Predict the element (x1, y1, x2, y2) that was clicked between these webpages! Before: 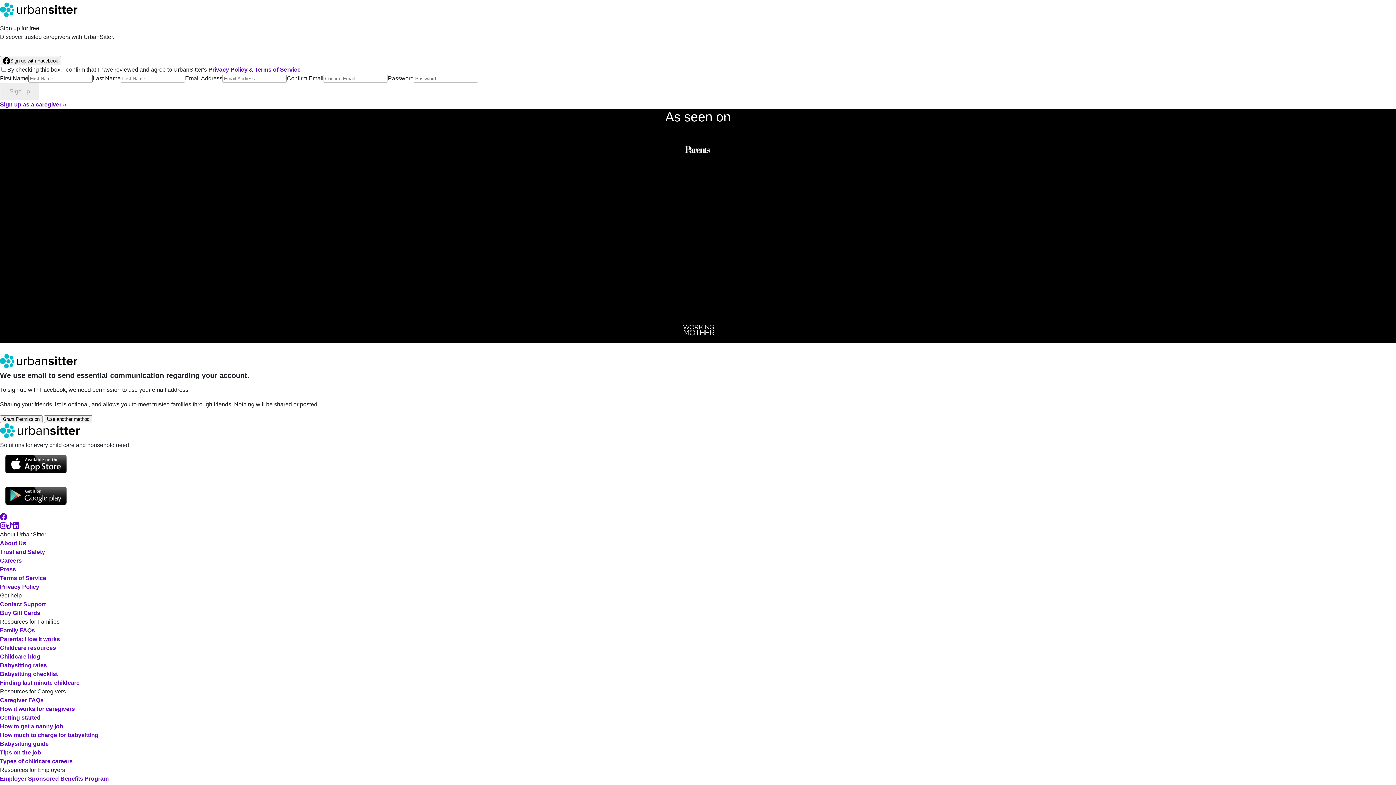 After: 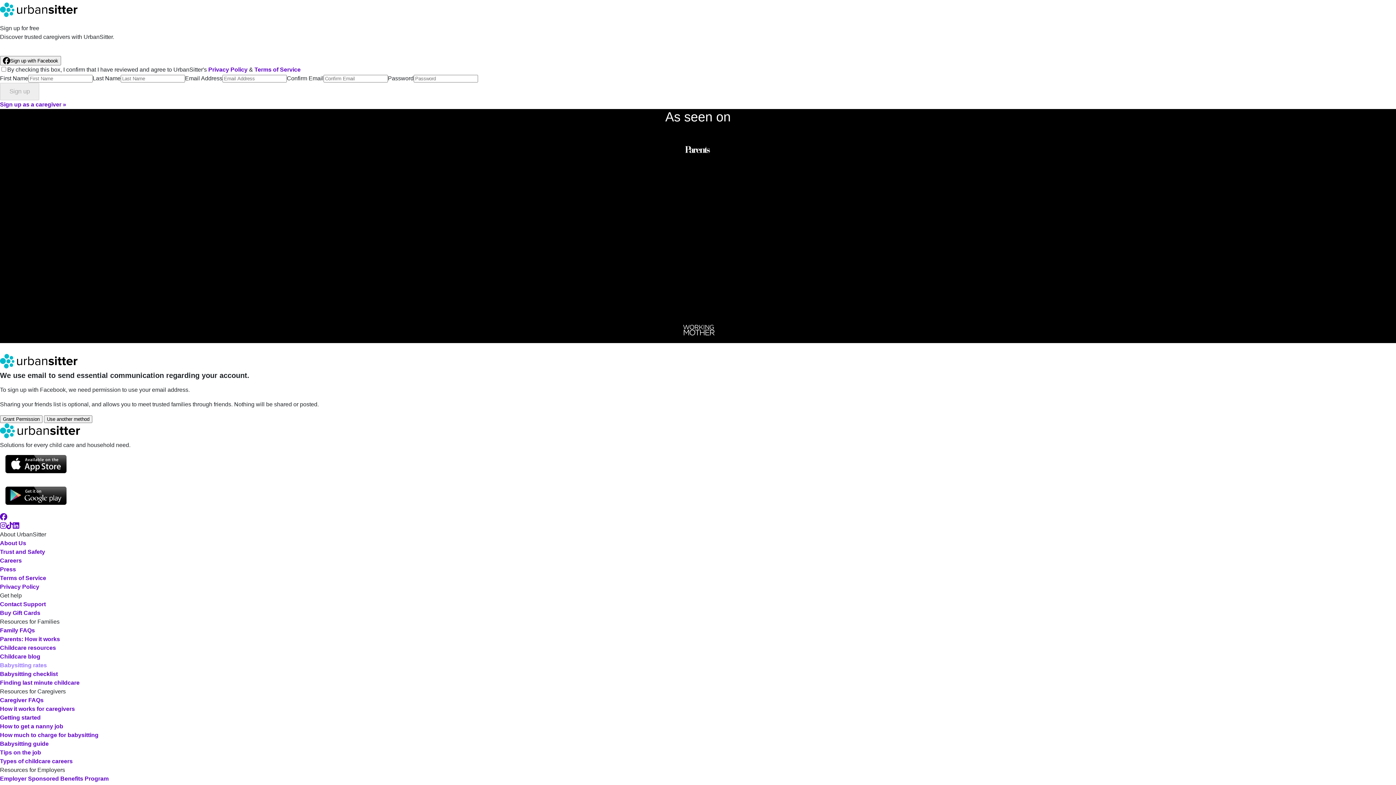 Action: label: Babysitting rates bbox: (0, 662, 46, 668)